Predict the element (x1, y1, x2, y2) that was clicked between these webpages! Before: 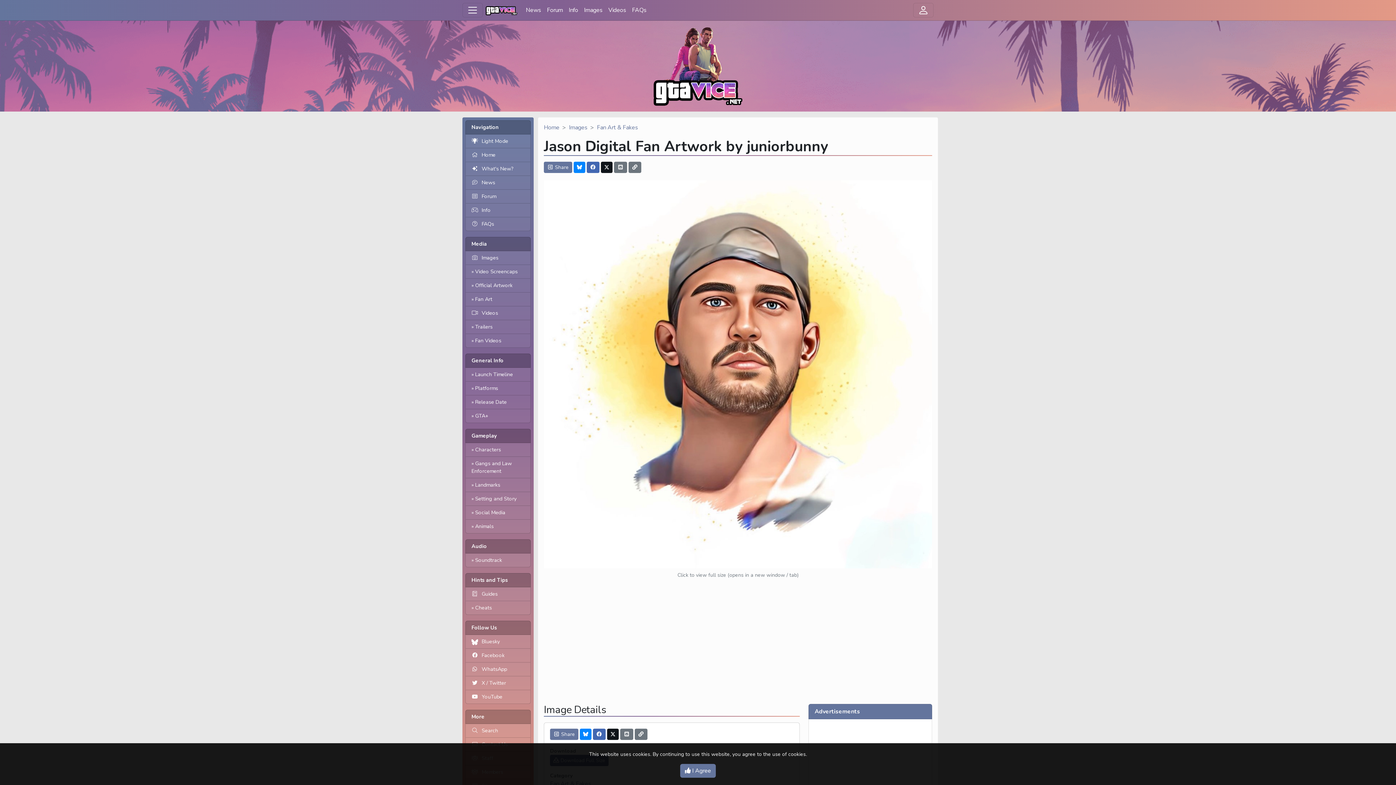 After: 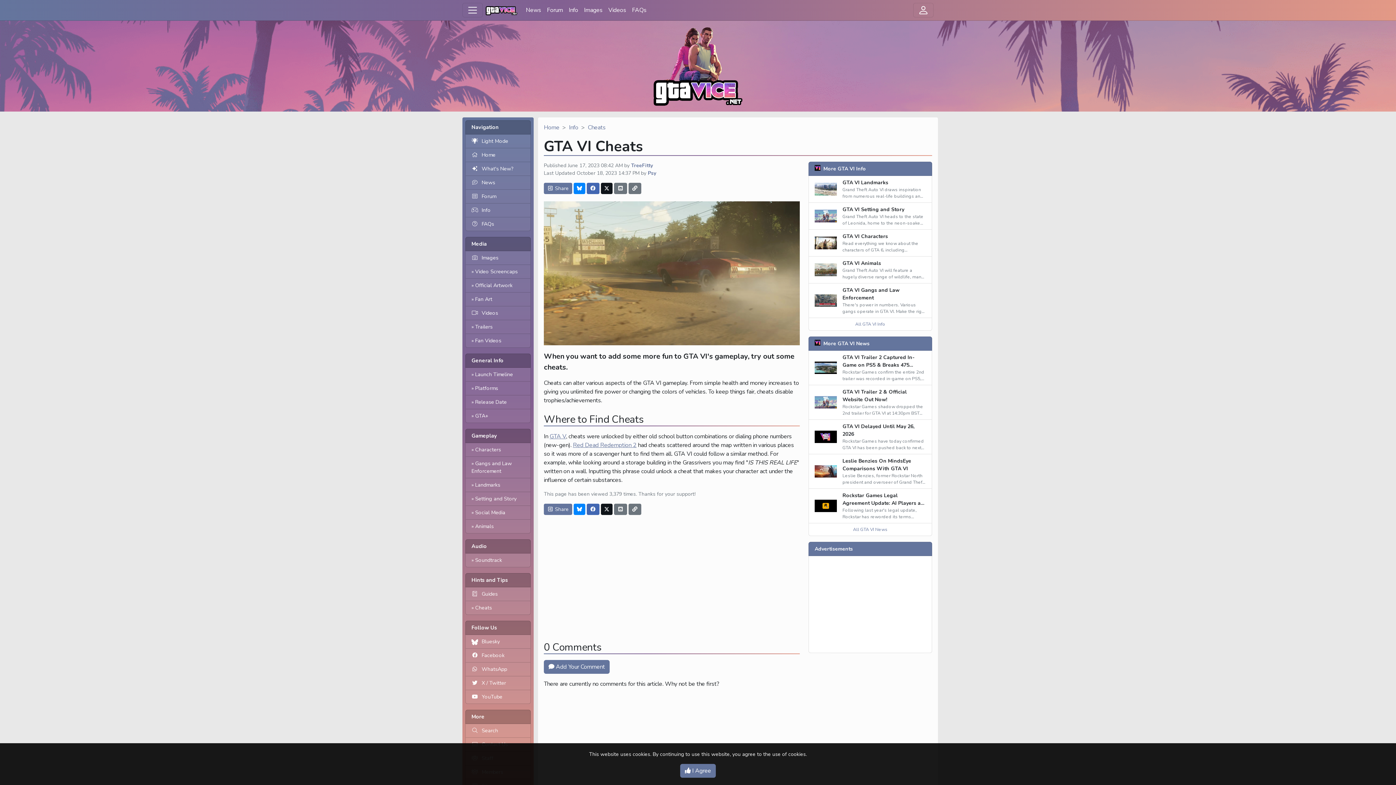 Action: bbox: (465, 601, 530, 615) label: Cheats